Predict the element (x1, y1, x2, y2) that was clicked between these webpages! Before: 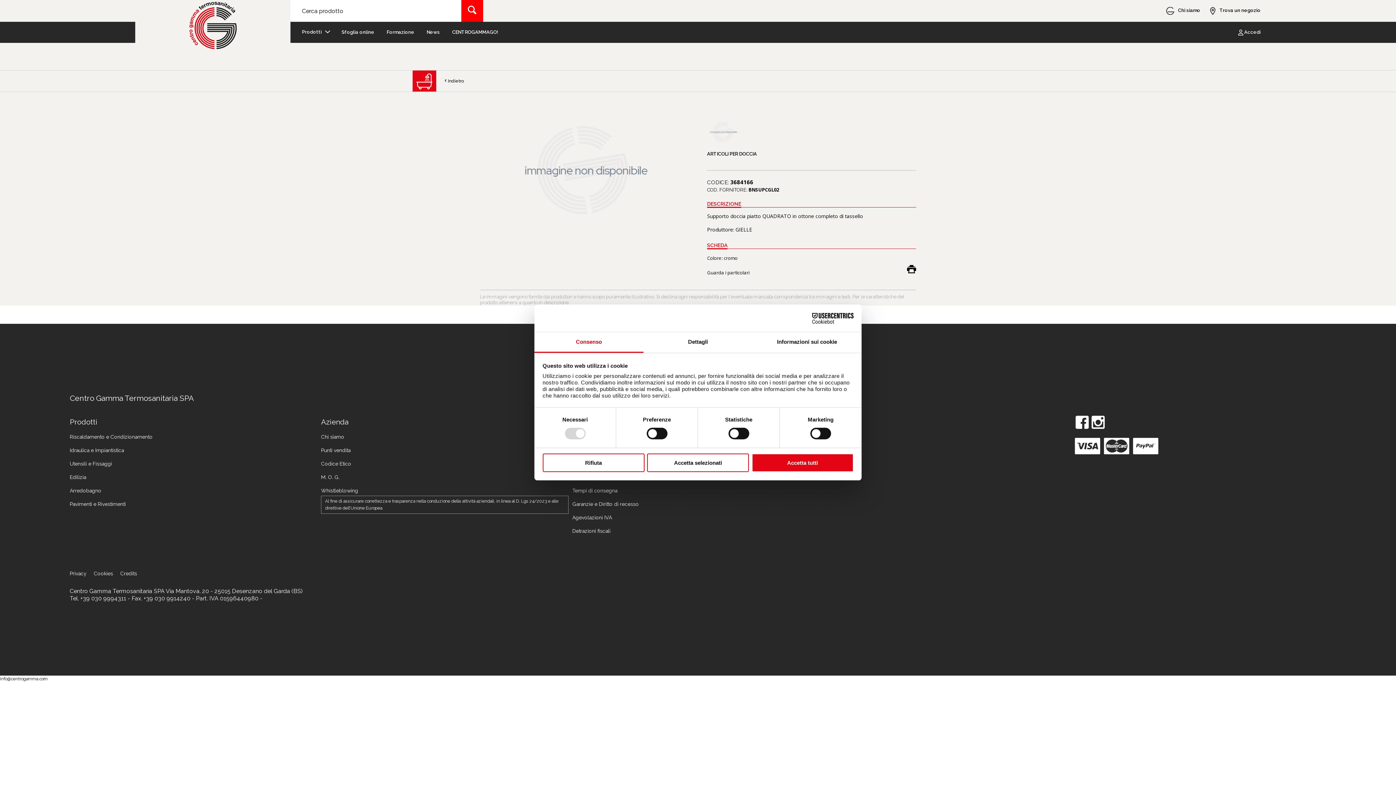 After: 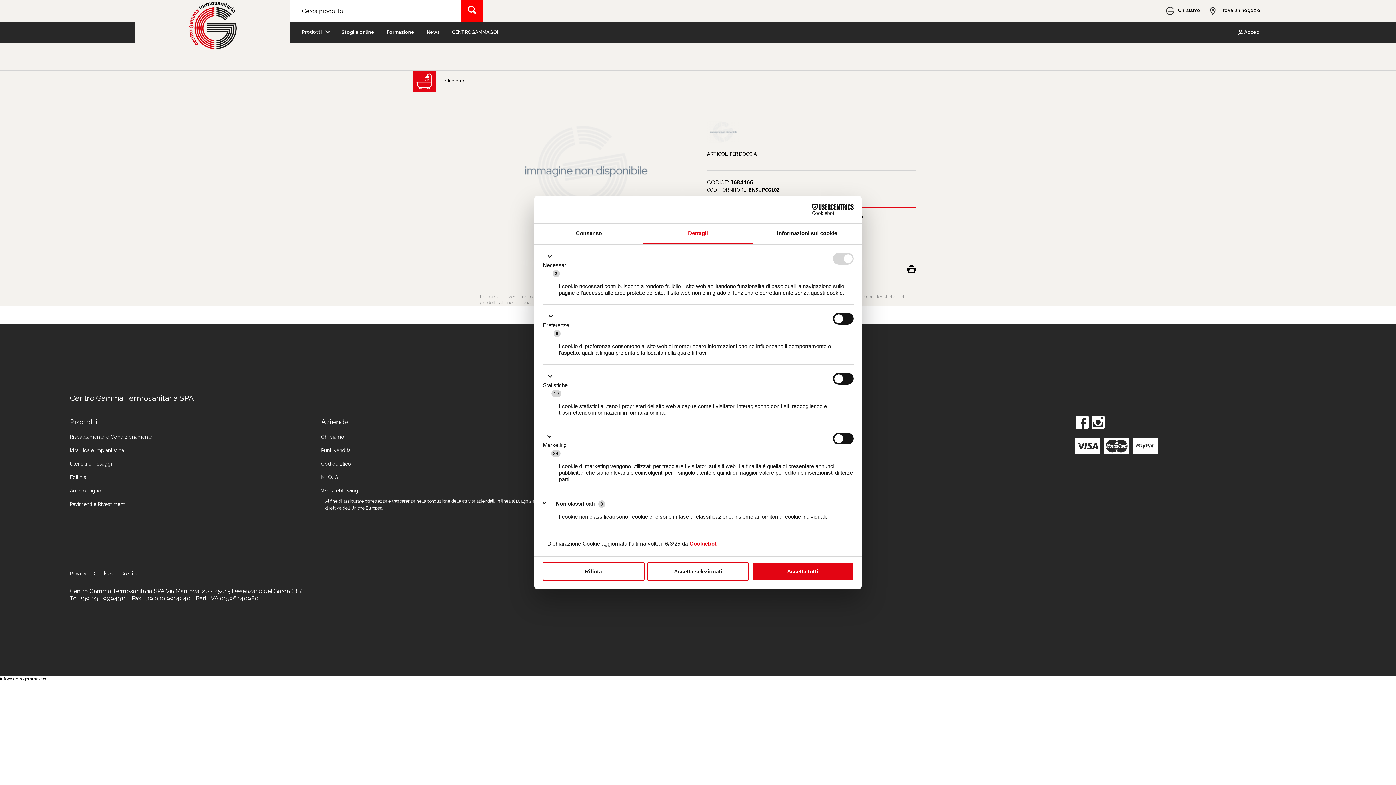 Action: label: Dettagli bbox: (643, 332, 752, 353)